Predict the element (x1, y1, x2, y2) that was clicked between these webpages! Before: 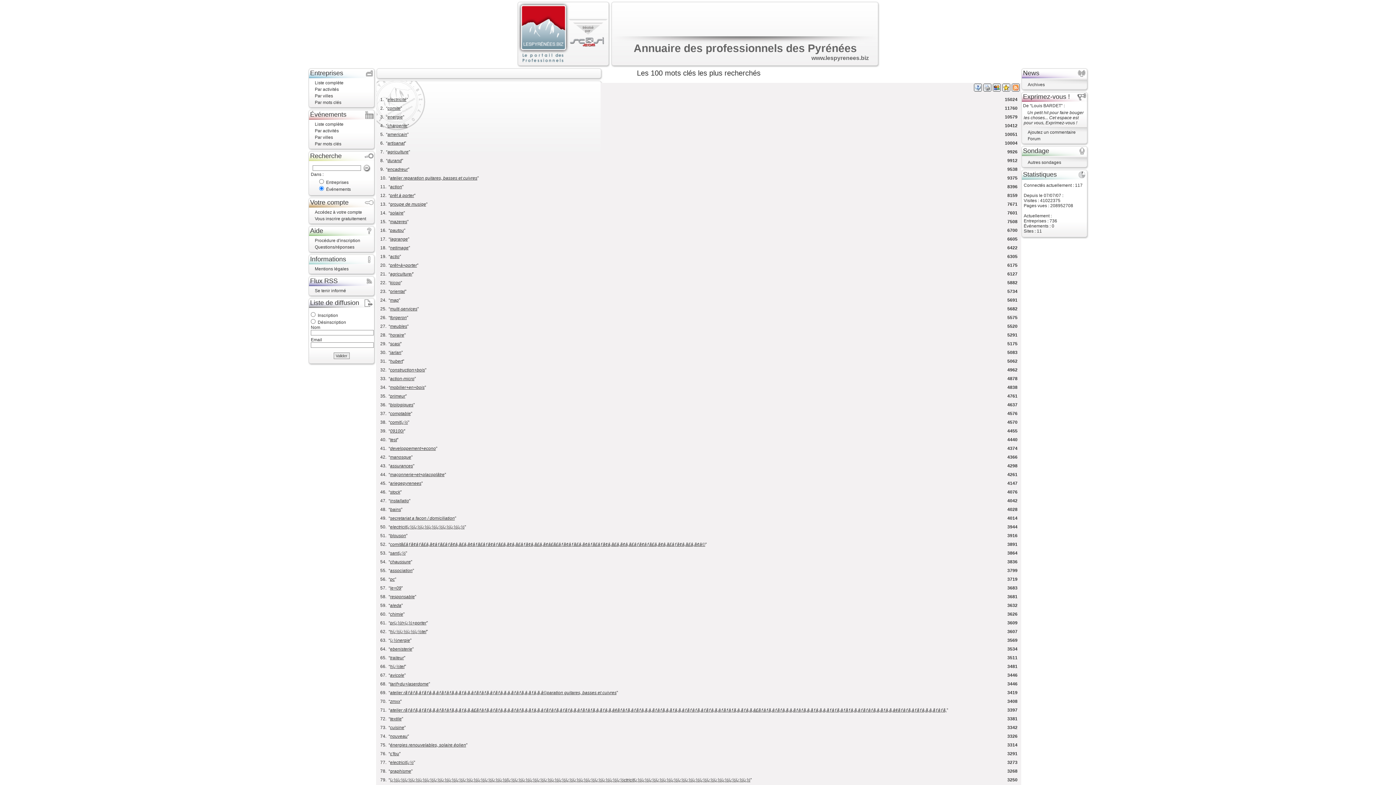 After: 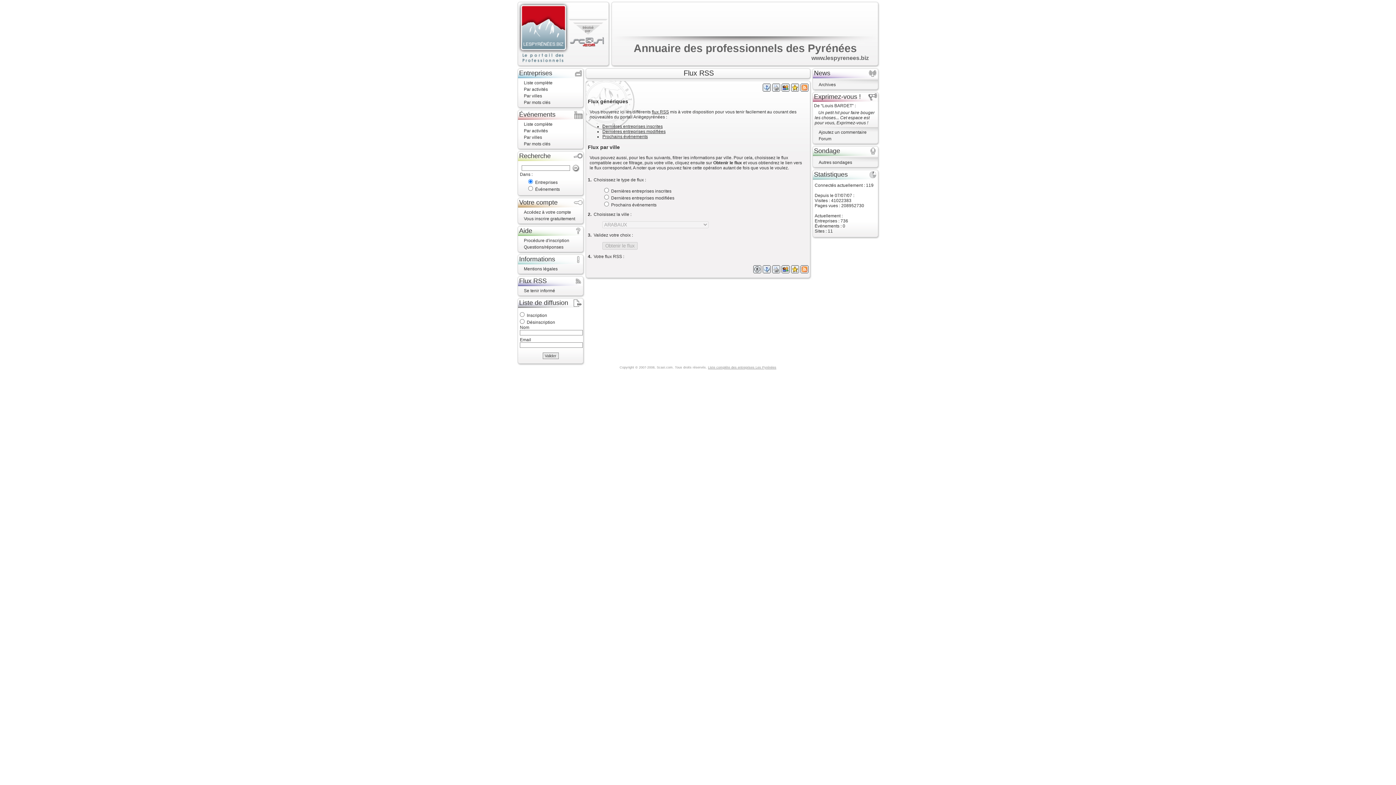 Action: label: Se tenir informé bbox: (309, 287, 374, 294)